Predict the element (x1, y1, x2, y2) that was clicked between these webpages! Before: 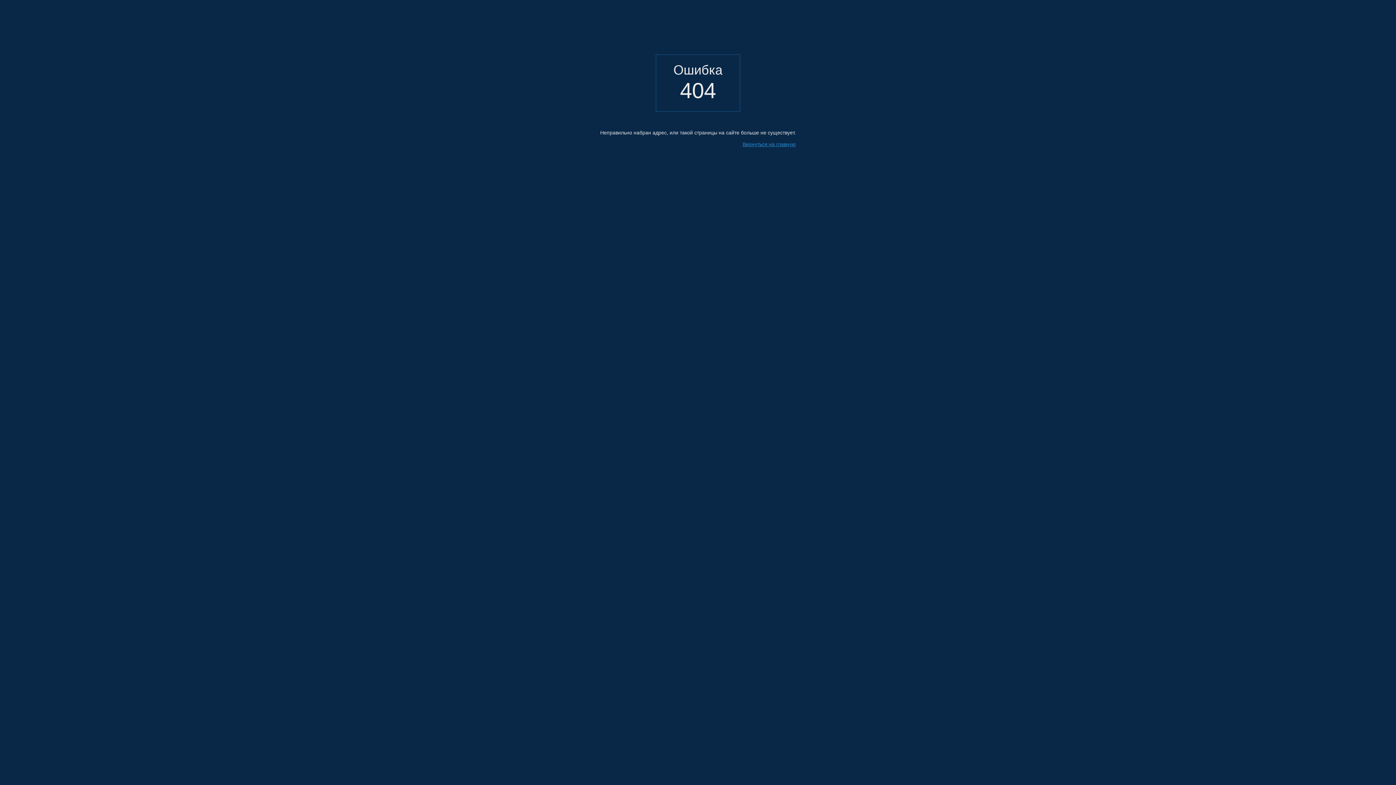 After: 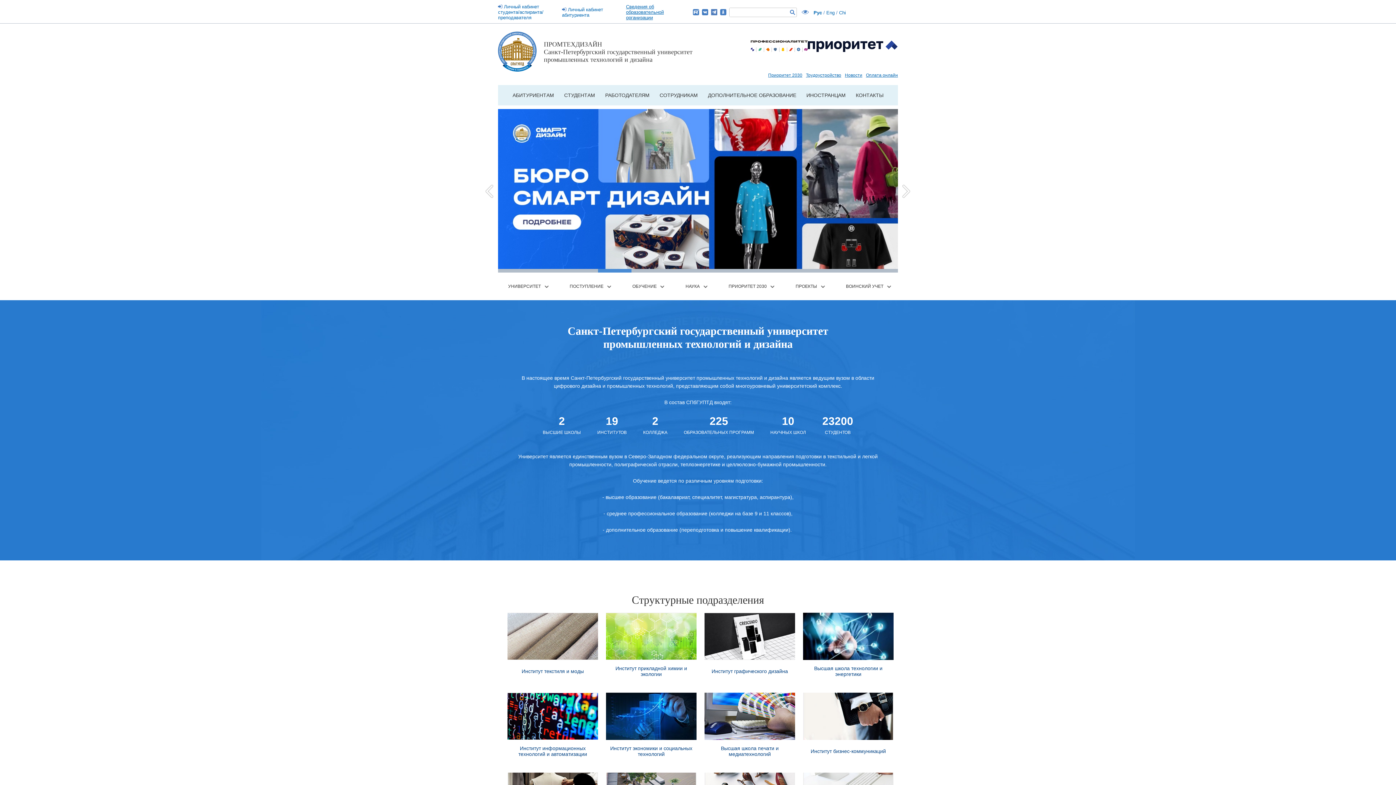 Action: bbox: (742, 141, 796, 147) label: Вернуться на главную